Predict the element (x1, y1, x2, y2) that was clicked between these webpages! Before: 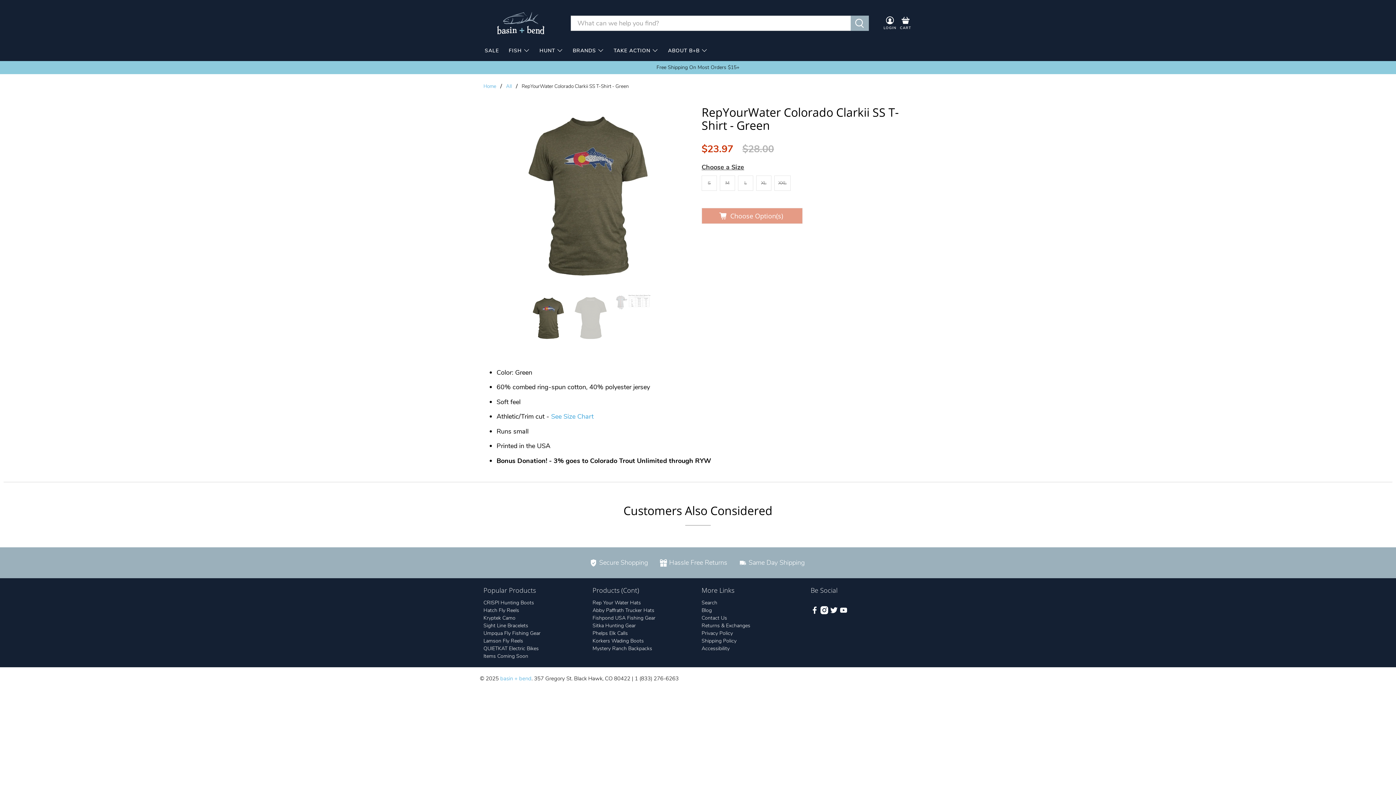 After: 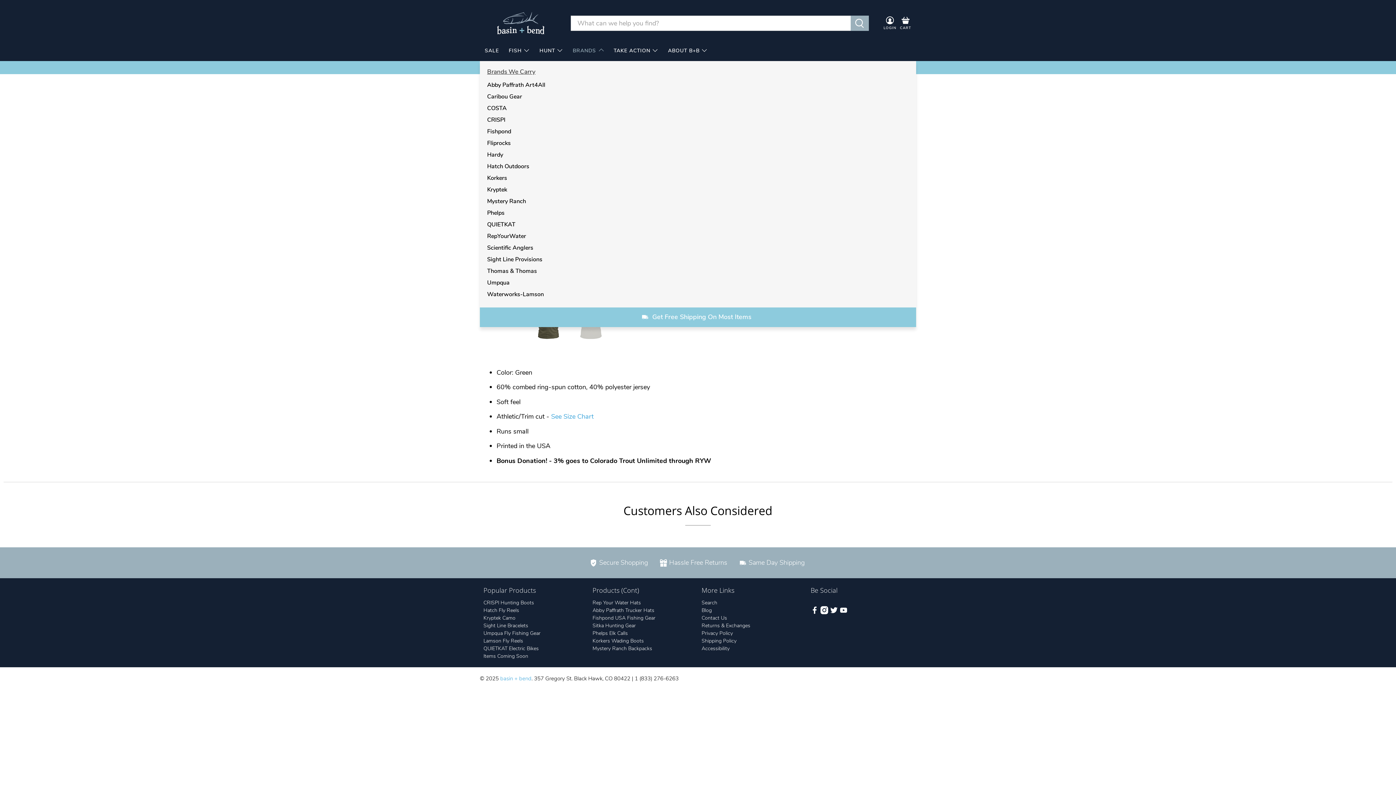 Action: label: BRANDS bbox: (568, 40, 608, 60)